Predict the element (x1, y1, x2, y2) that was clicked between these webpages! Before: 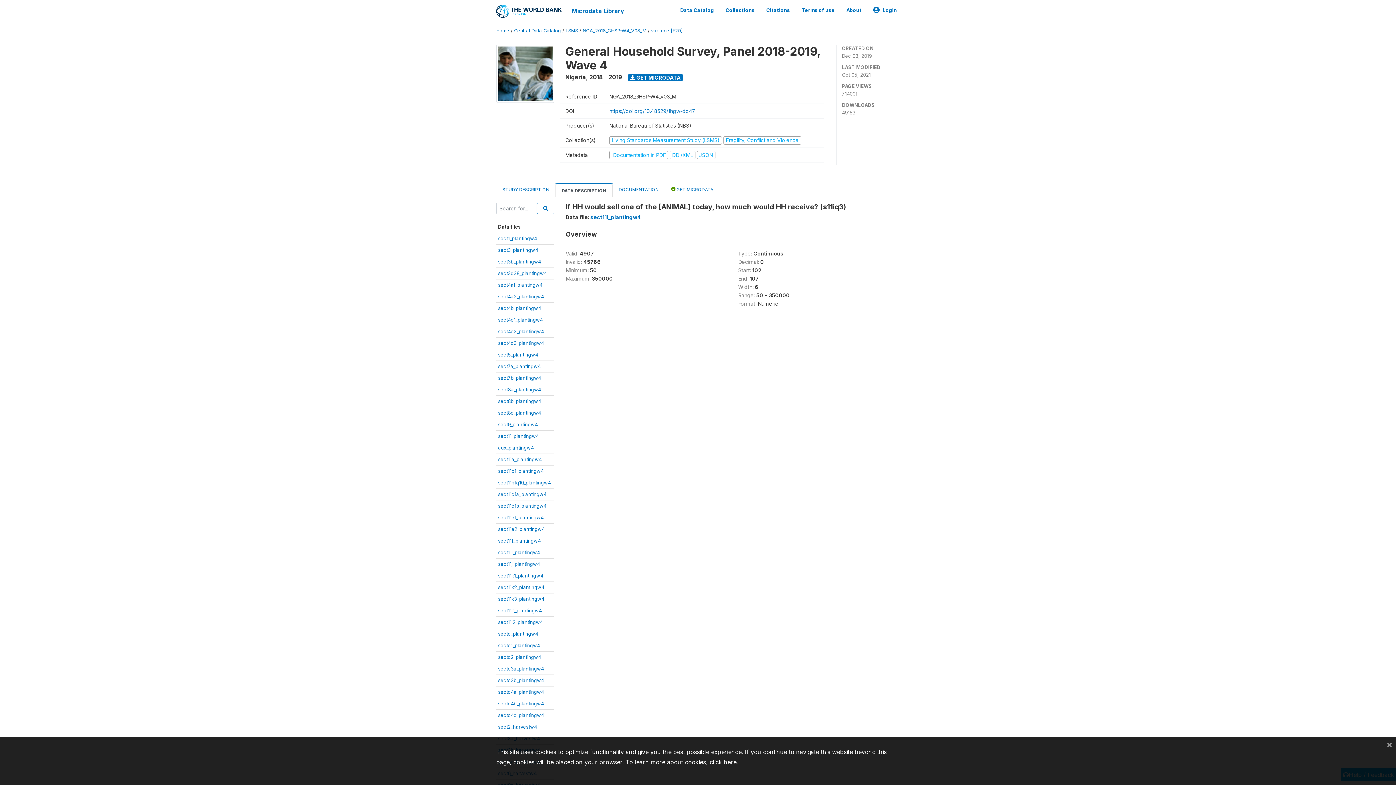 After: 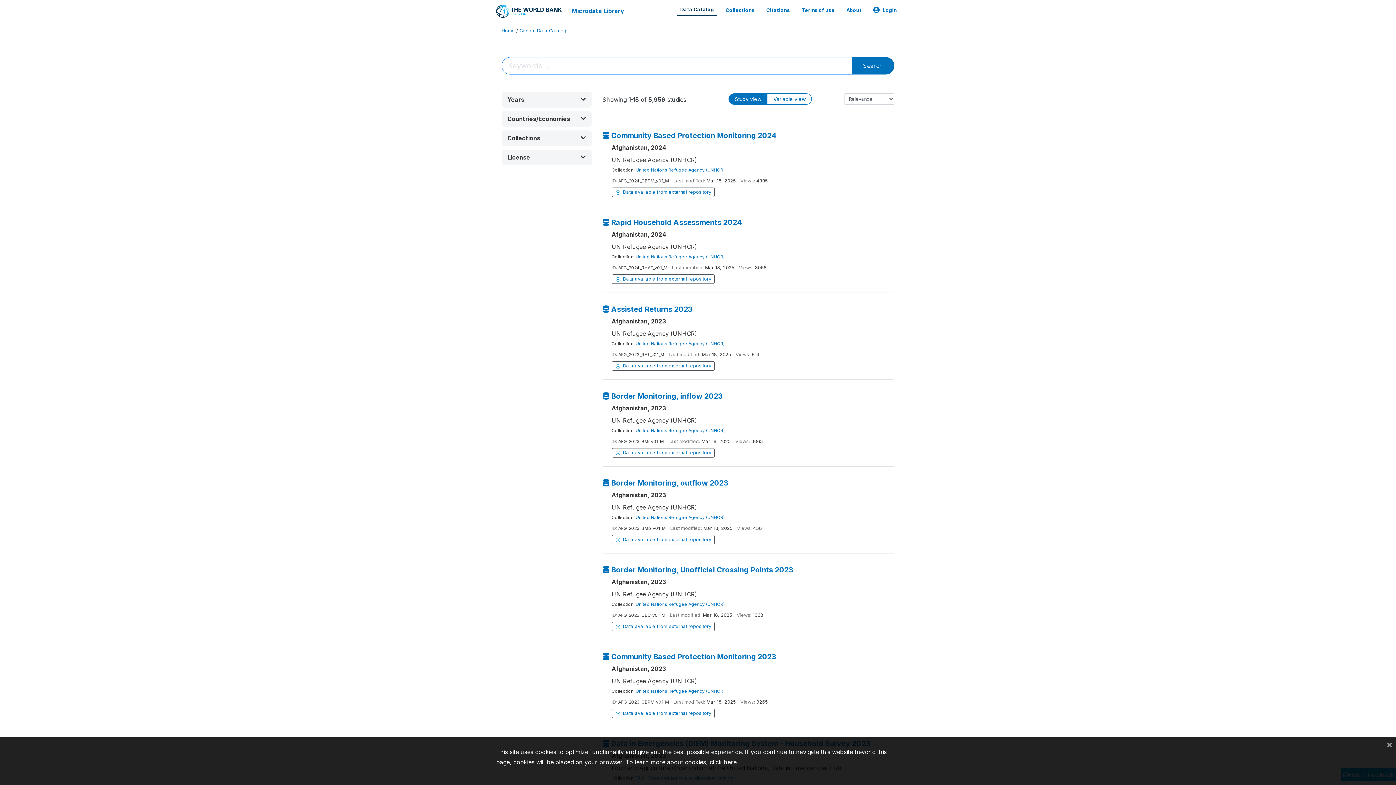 Action: label: Data Catalog bbox: (677, 3, 717, 16)